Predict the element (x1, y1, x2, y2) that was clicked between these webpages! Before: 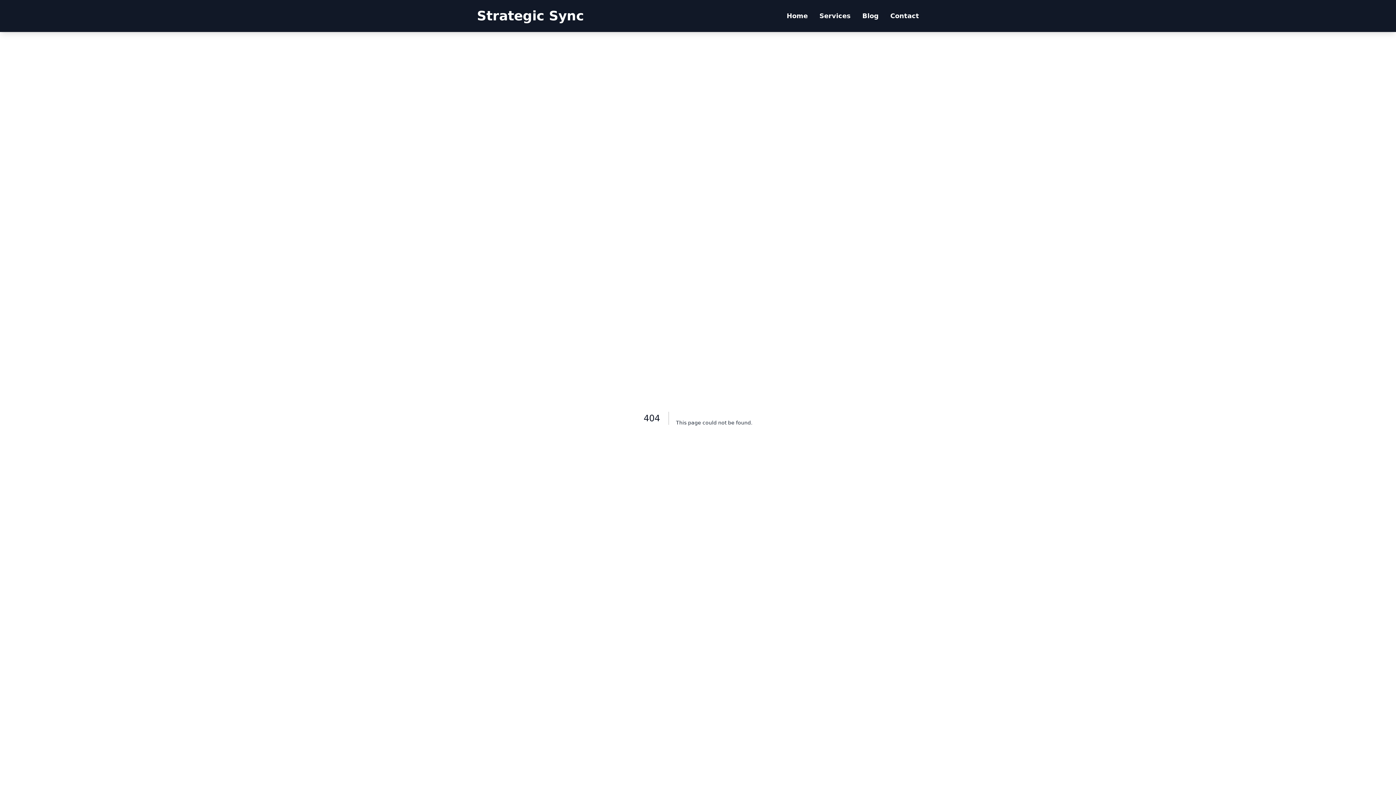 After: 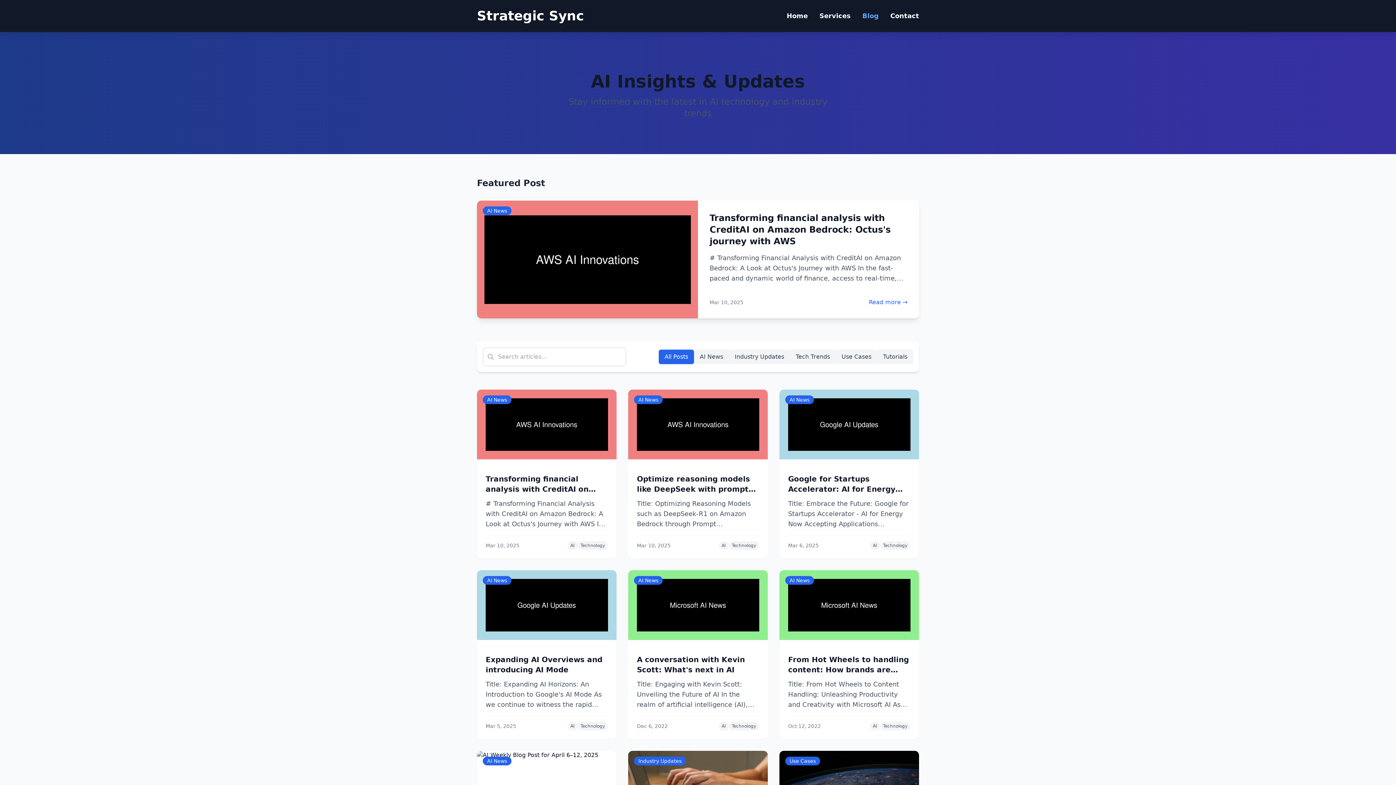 Action: label: Blog bbox: (862, 10, 878, 21)